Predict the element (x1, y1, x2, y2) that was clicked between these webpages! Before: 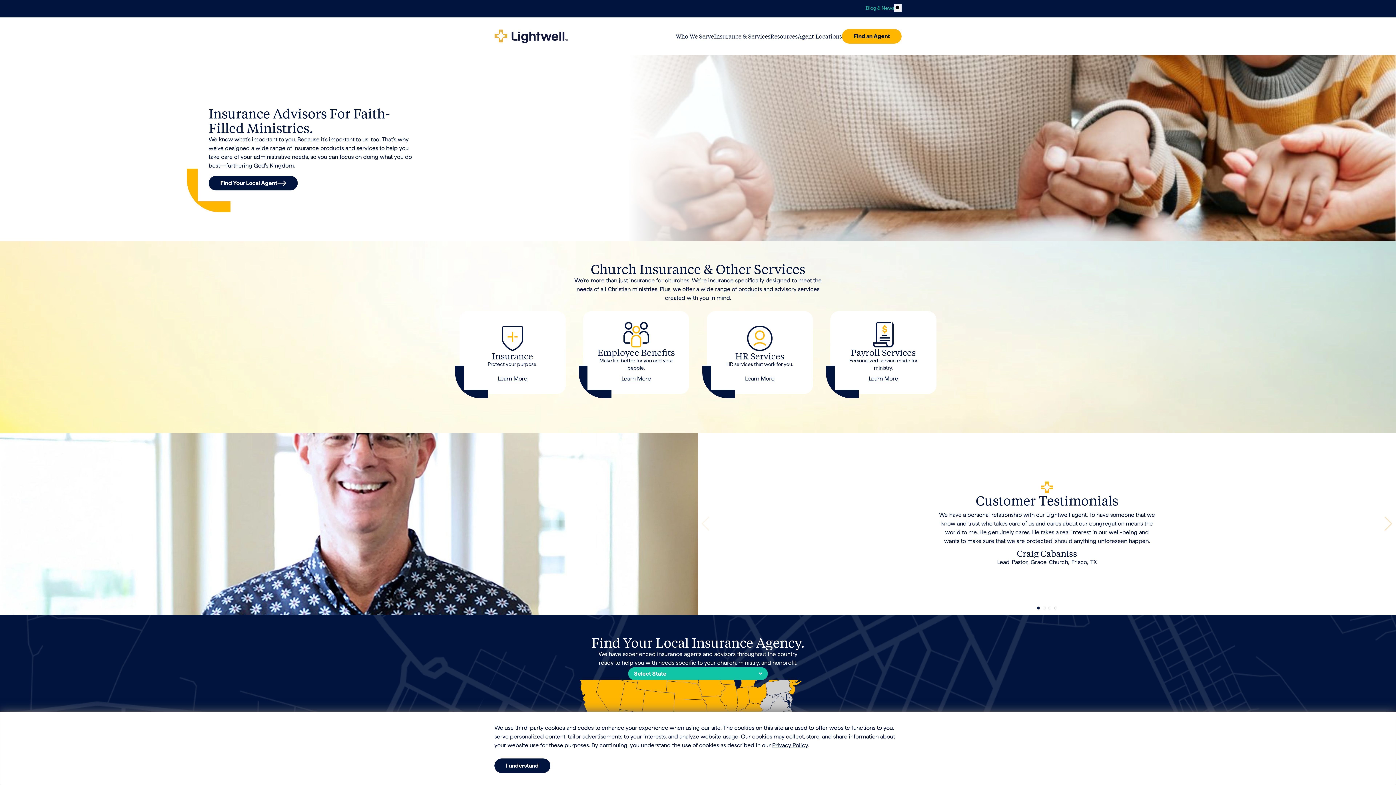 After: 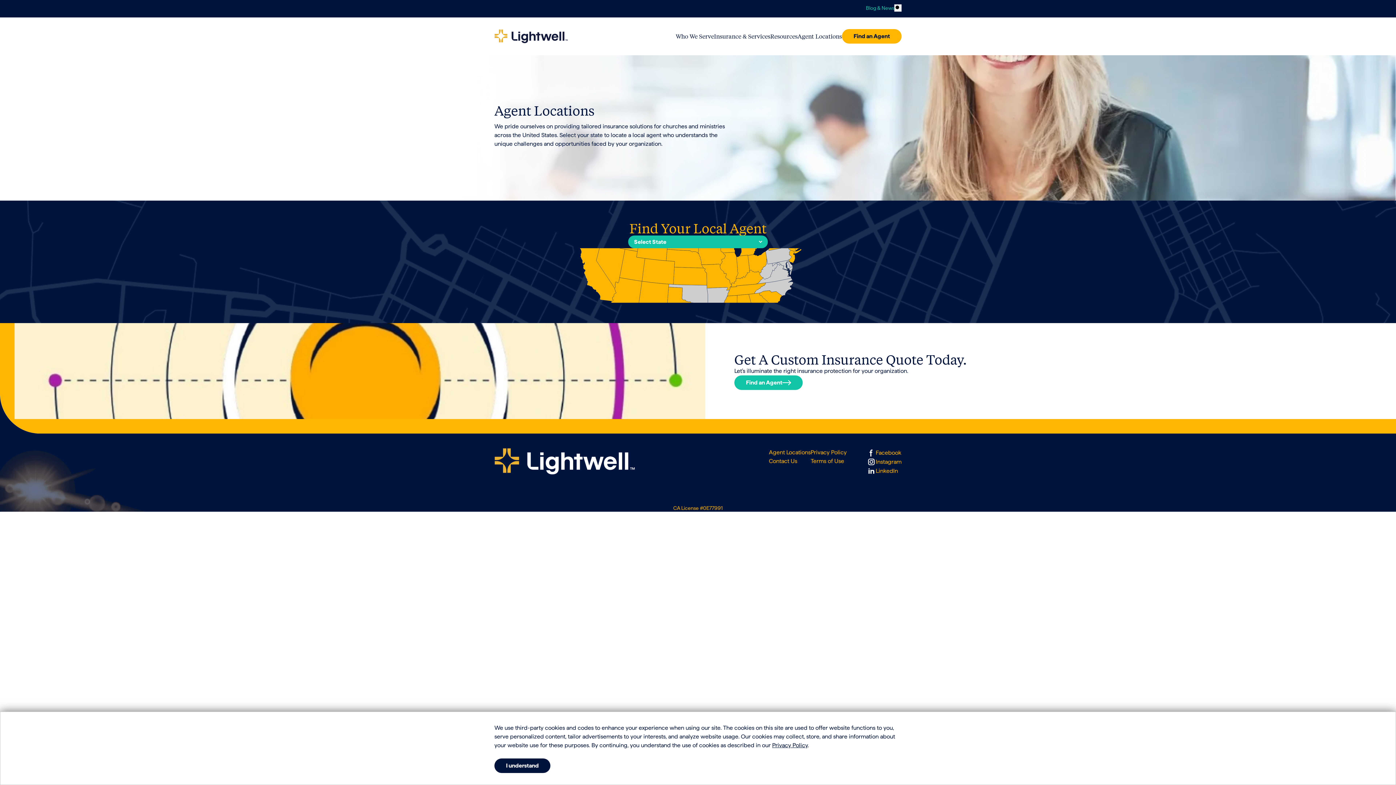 Action: label: Find an Agent bbox: (842, 29, 901, 43)